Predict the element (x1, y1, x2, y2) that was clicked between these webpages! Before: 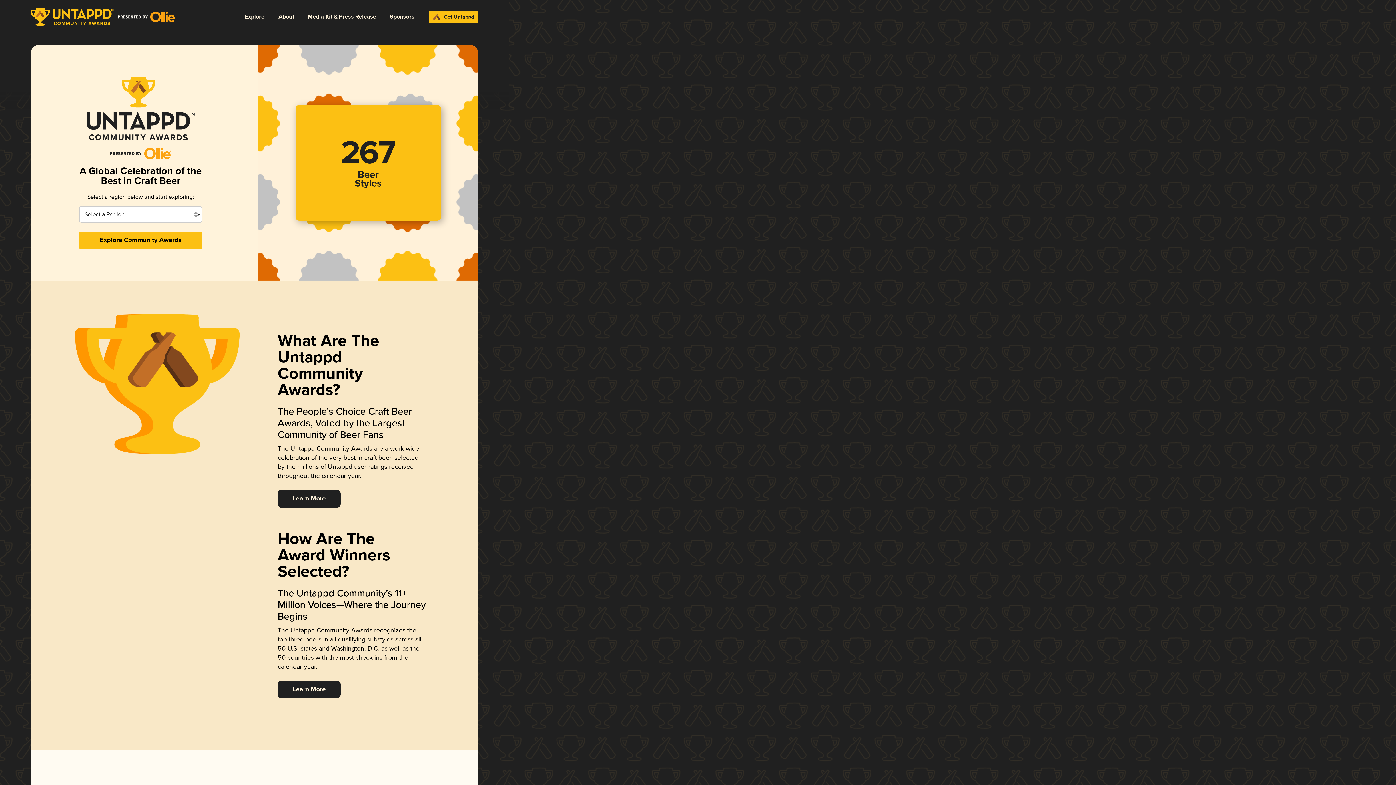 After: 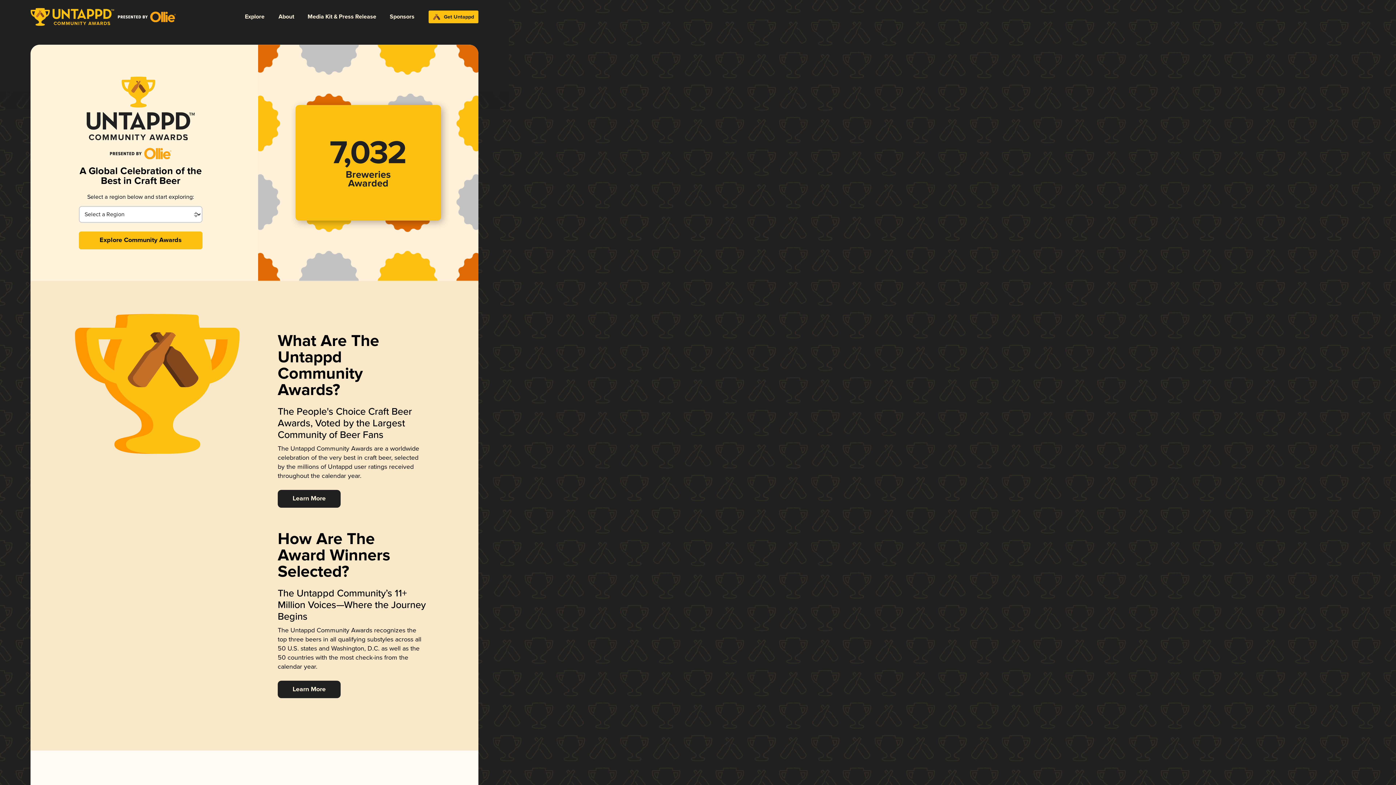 Action: bbox: (117, 11, 176, 22)